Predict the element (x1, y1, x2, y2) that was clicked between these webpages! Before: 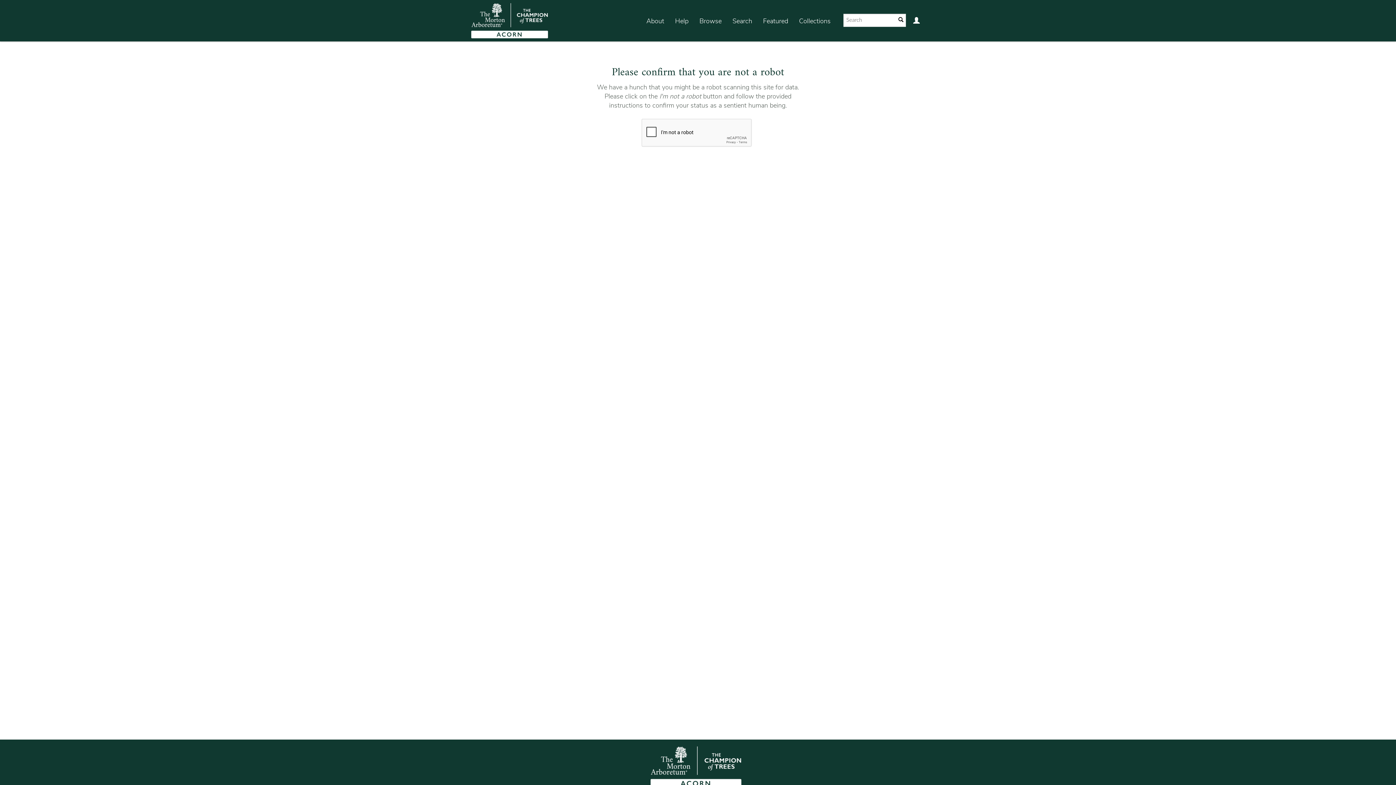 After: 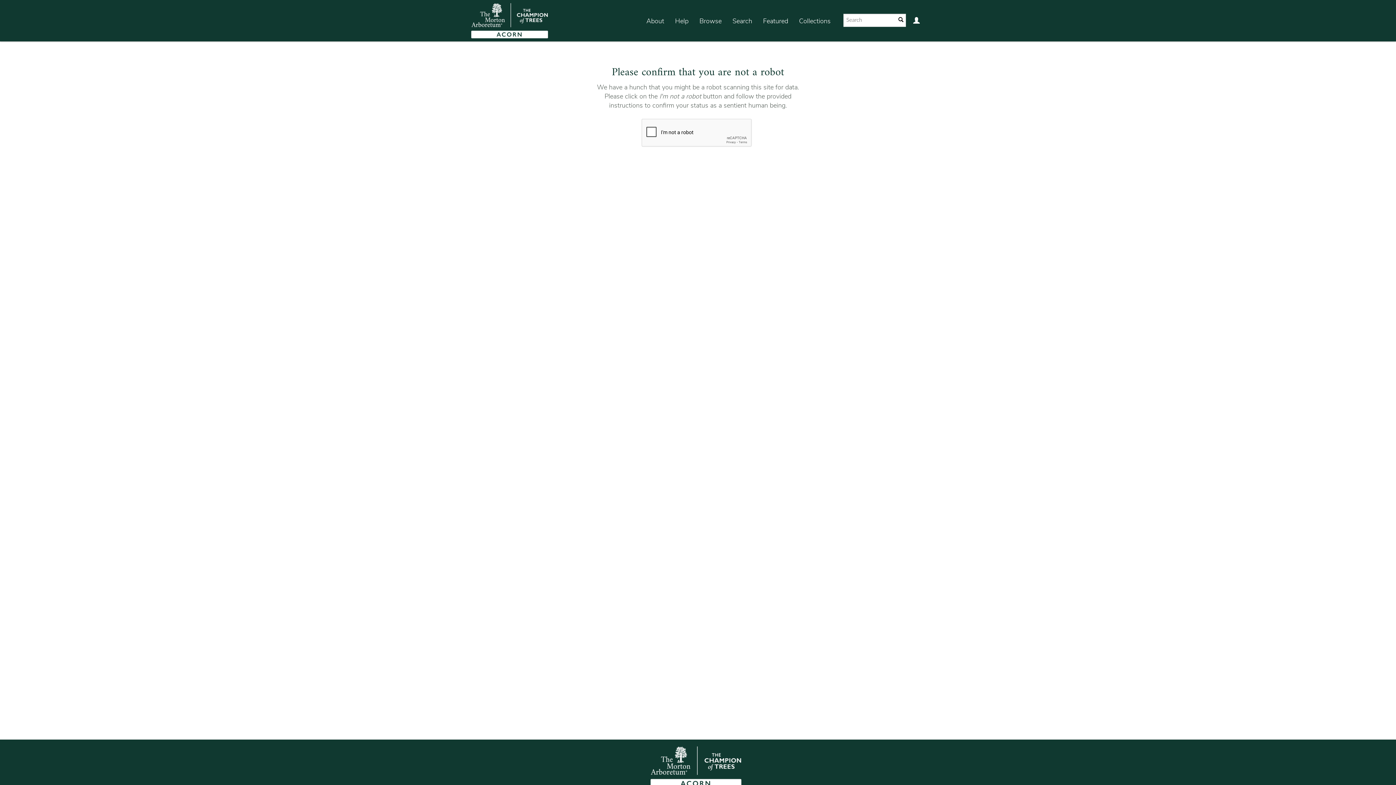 Action: bbox: (793, 7, 836, 35) label: Collections